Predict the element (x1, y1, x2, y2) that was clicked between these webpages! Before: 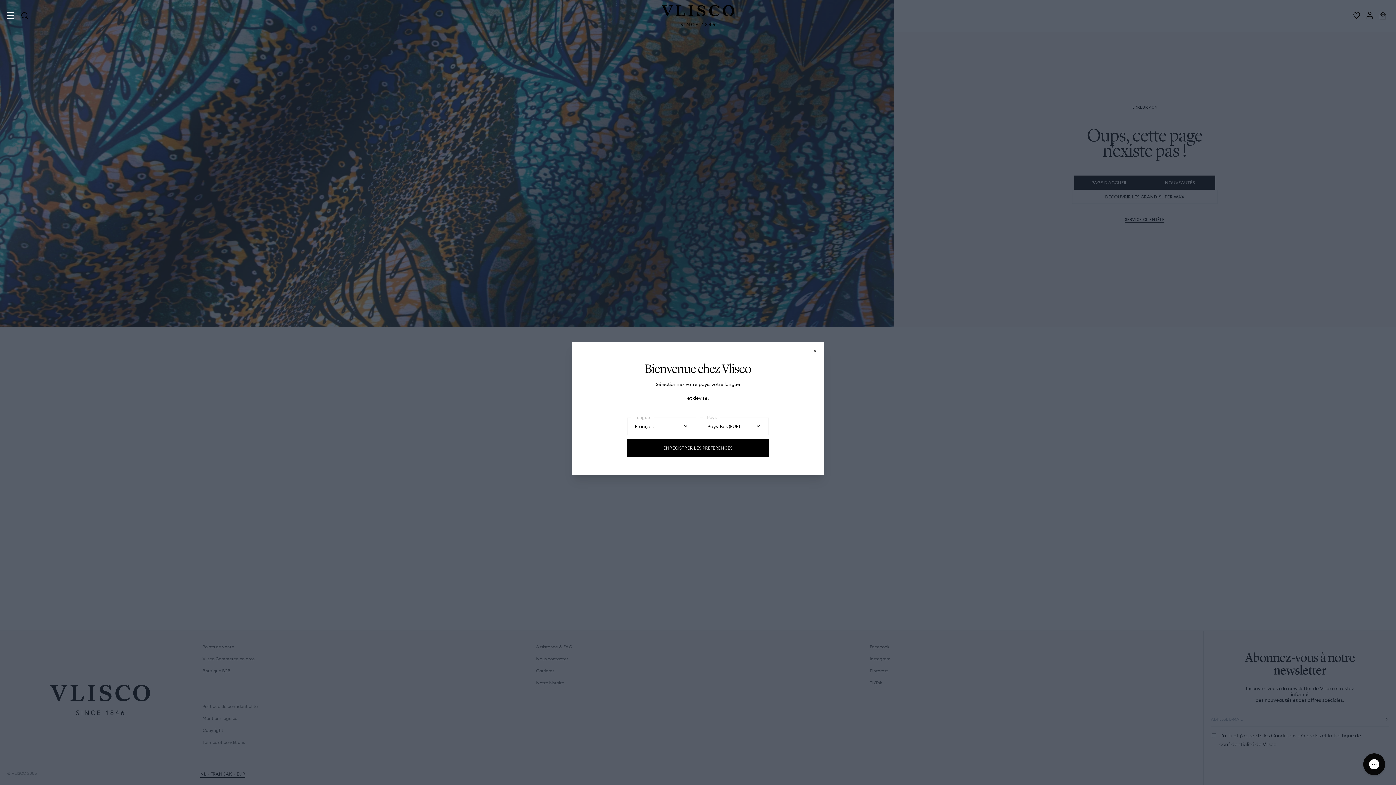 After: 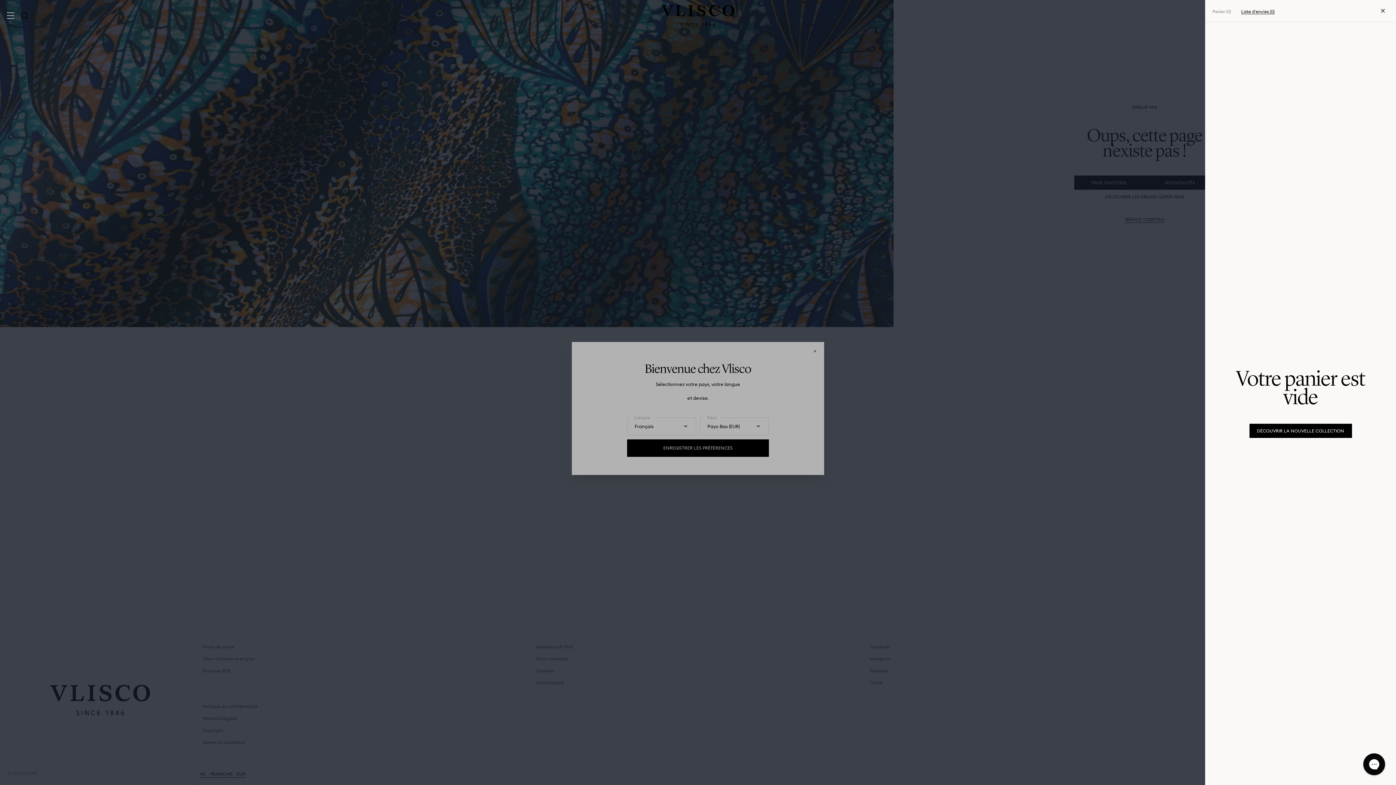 Action: bbox: (1351, 9, 1362, 21)